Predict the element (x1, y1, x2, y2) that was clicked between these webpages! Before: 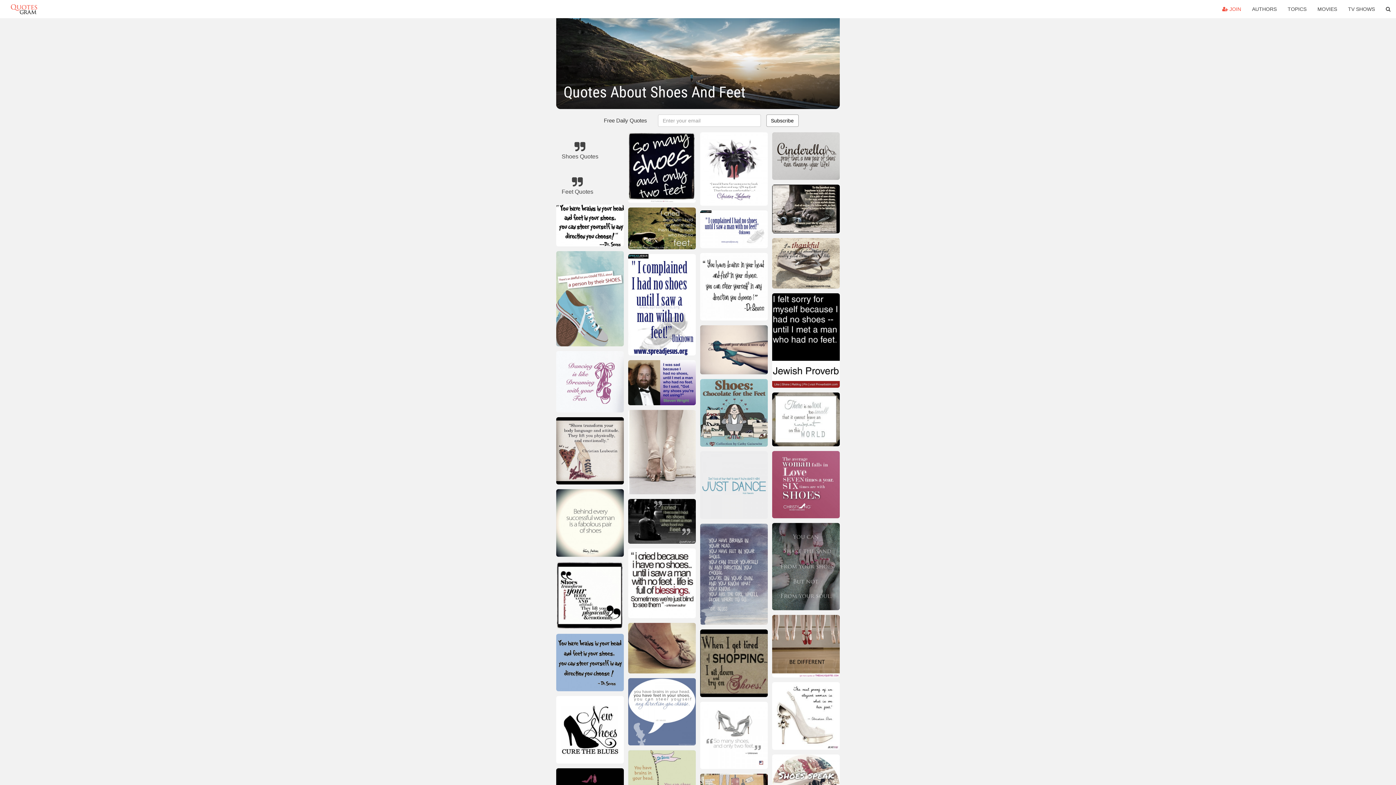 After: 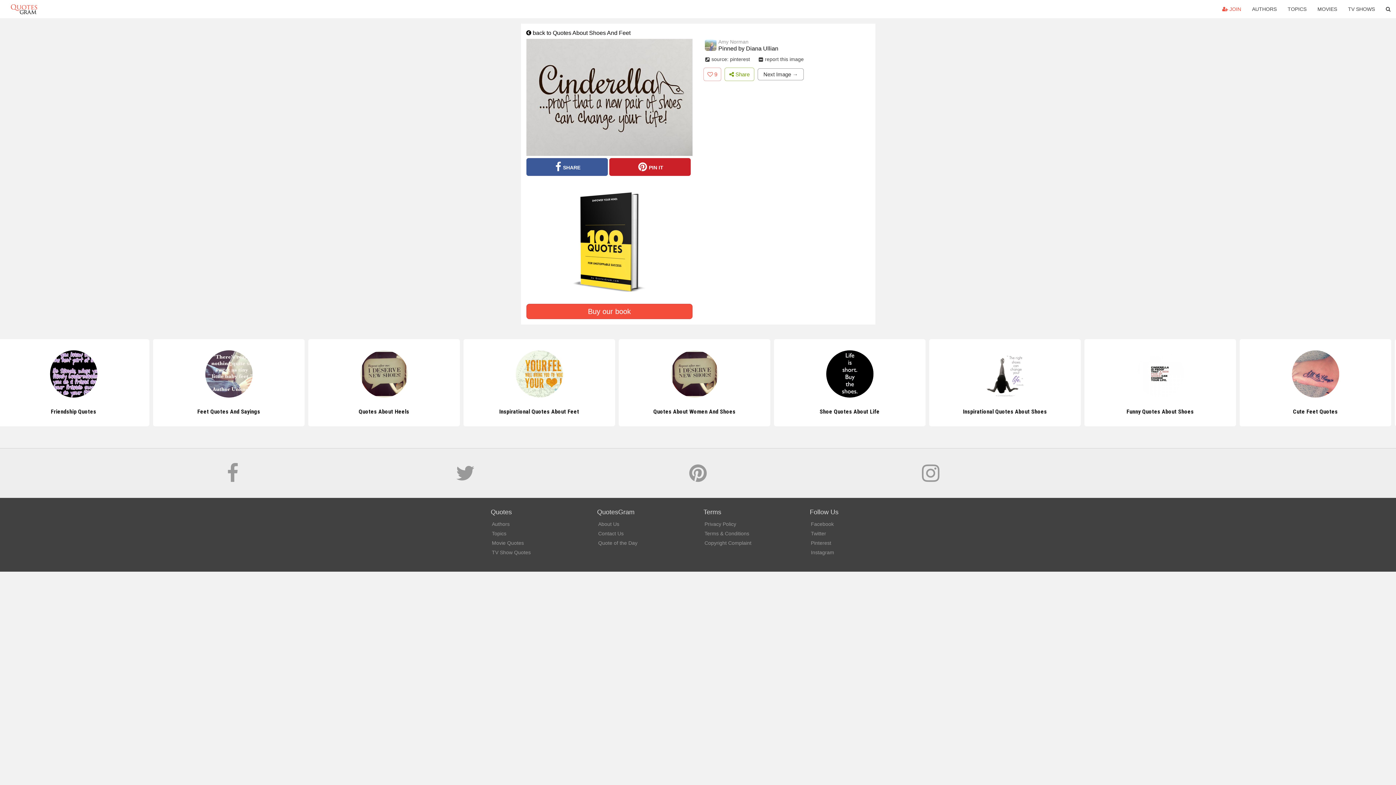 Action: bbox: (772, 132, 840, 182)